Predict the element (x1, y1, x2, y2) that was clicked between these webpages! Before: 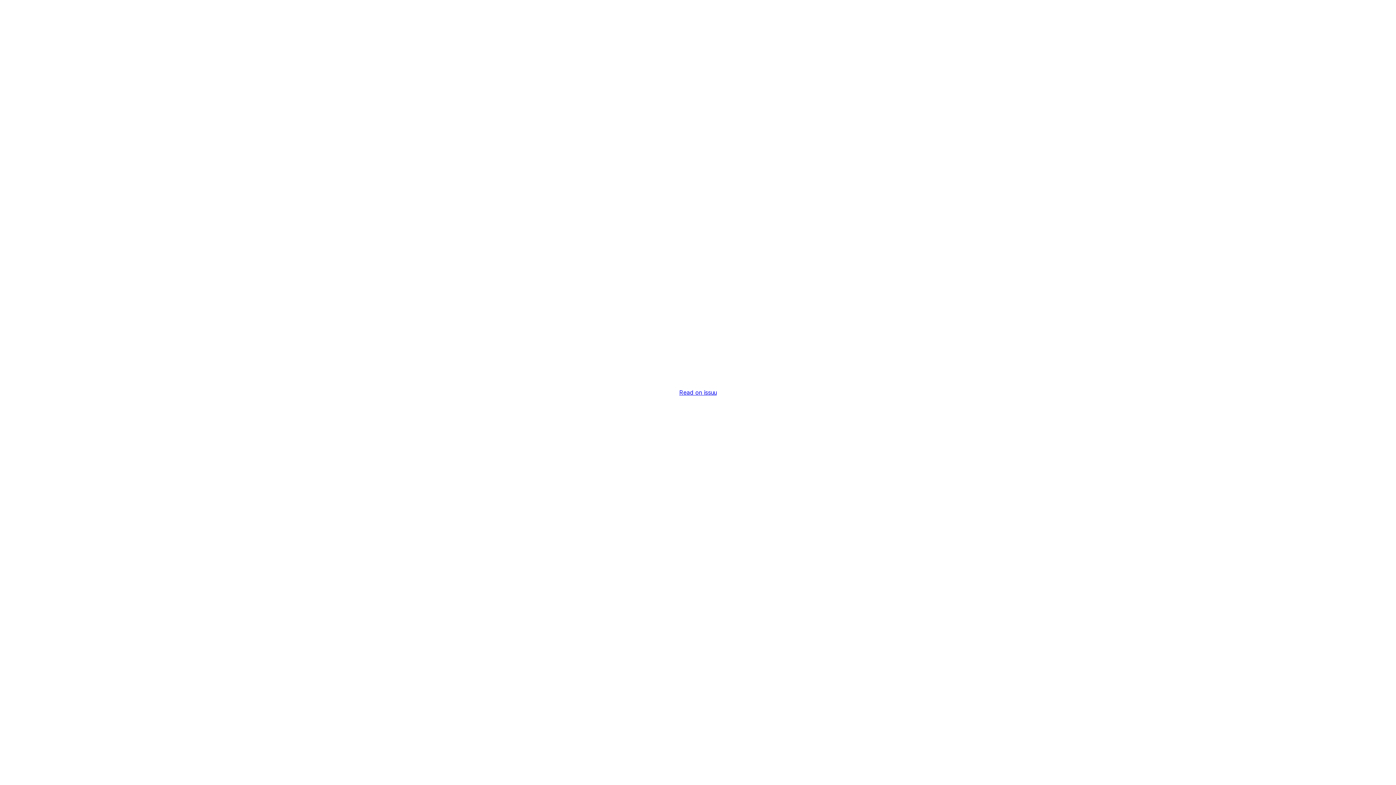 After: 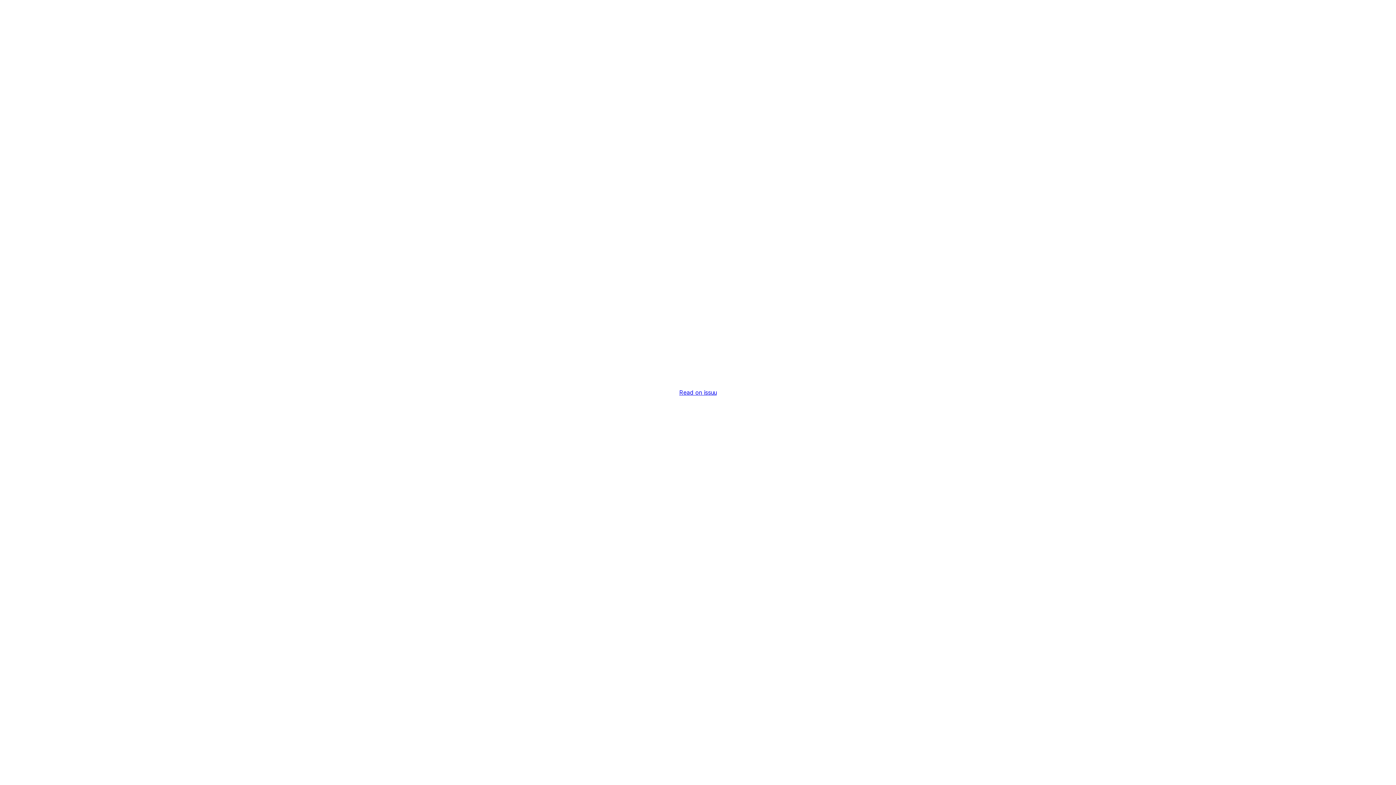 Action: label: Read on issuu bbox: (679, 389, 716, 396)